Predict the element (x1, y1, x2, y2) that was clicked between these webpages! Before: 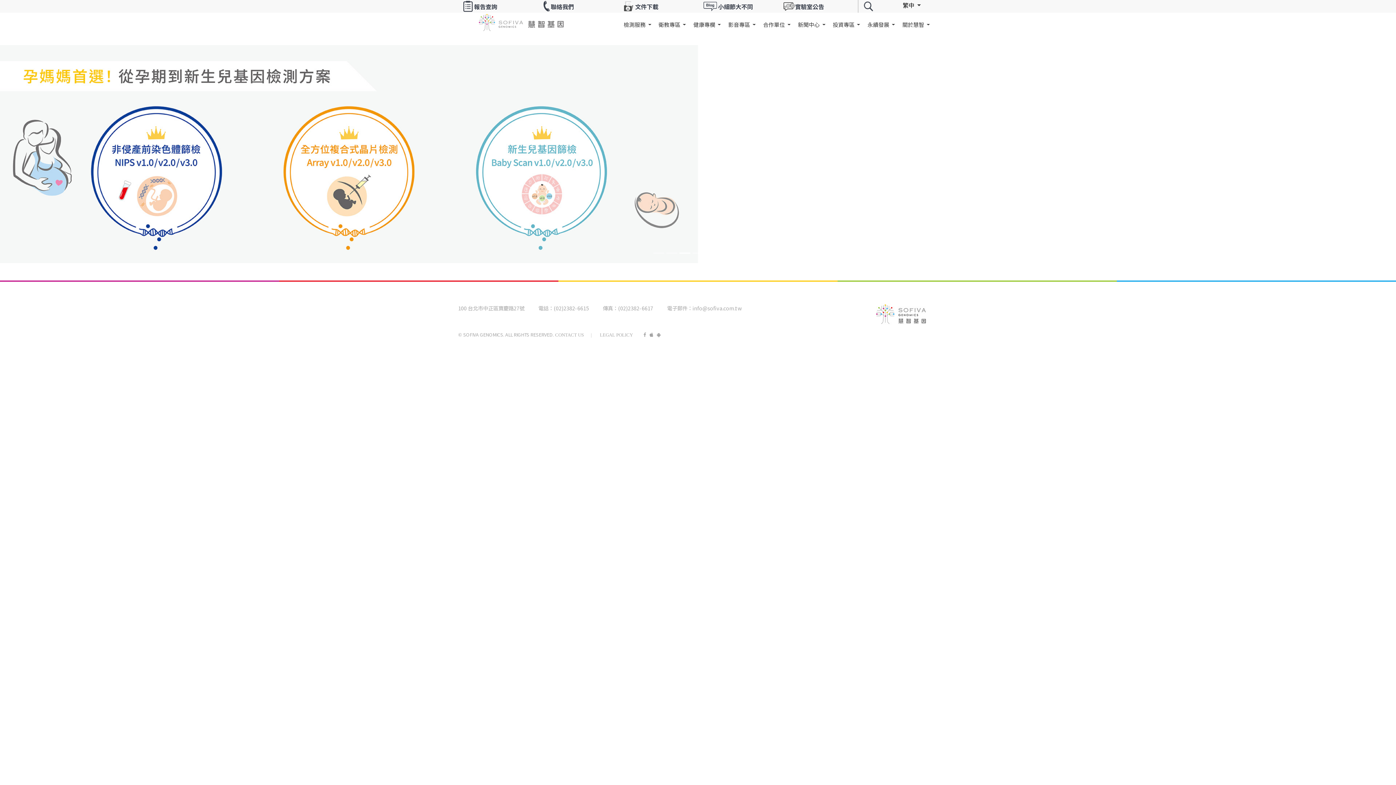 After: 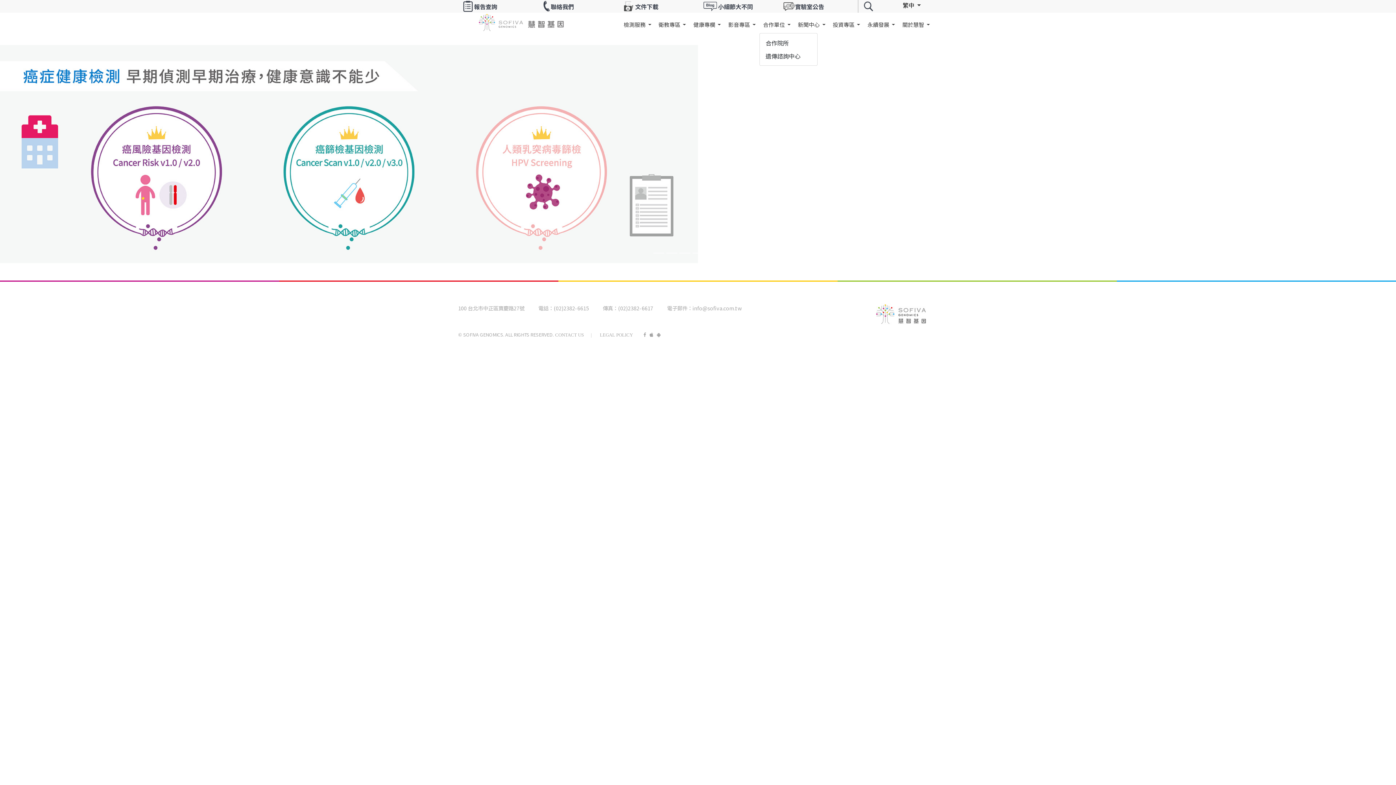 Action: bbox: (759, 16, 794, 32) label: 合作單位 